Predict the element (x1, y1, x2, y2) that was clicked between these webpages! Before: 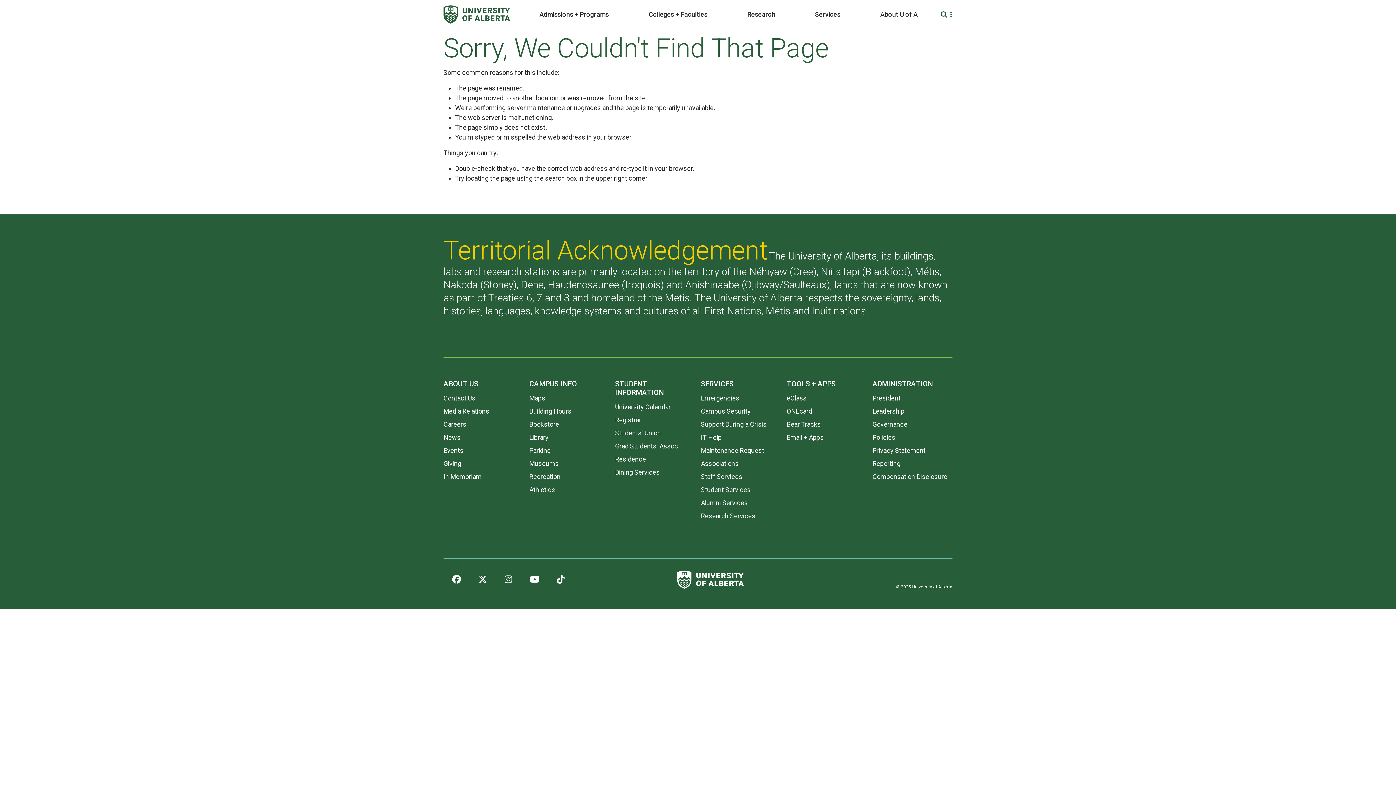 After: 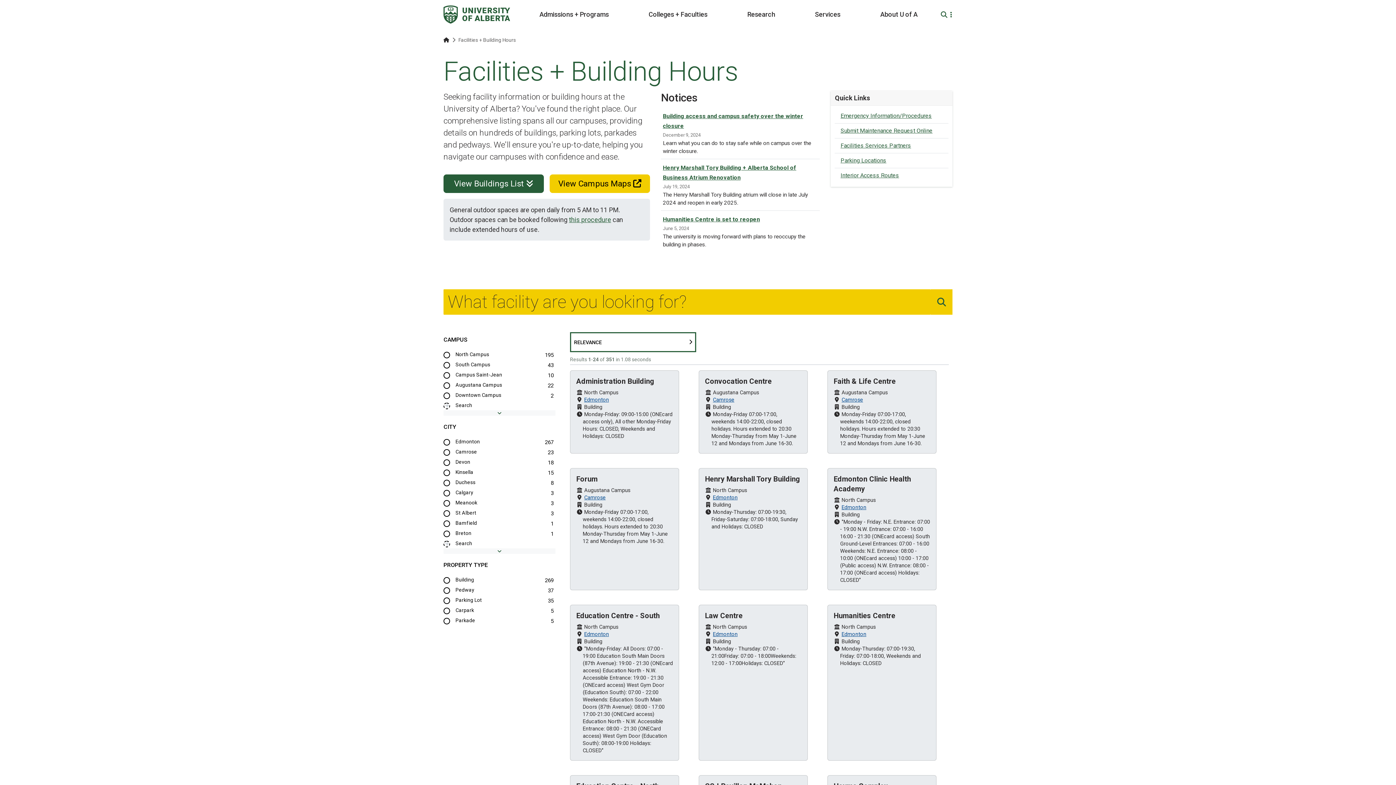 Action: bbox: (529, 407, 571, 415) label: Building Hours